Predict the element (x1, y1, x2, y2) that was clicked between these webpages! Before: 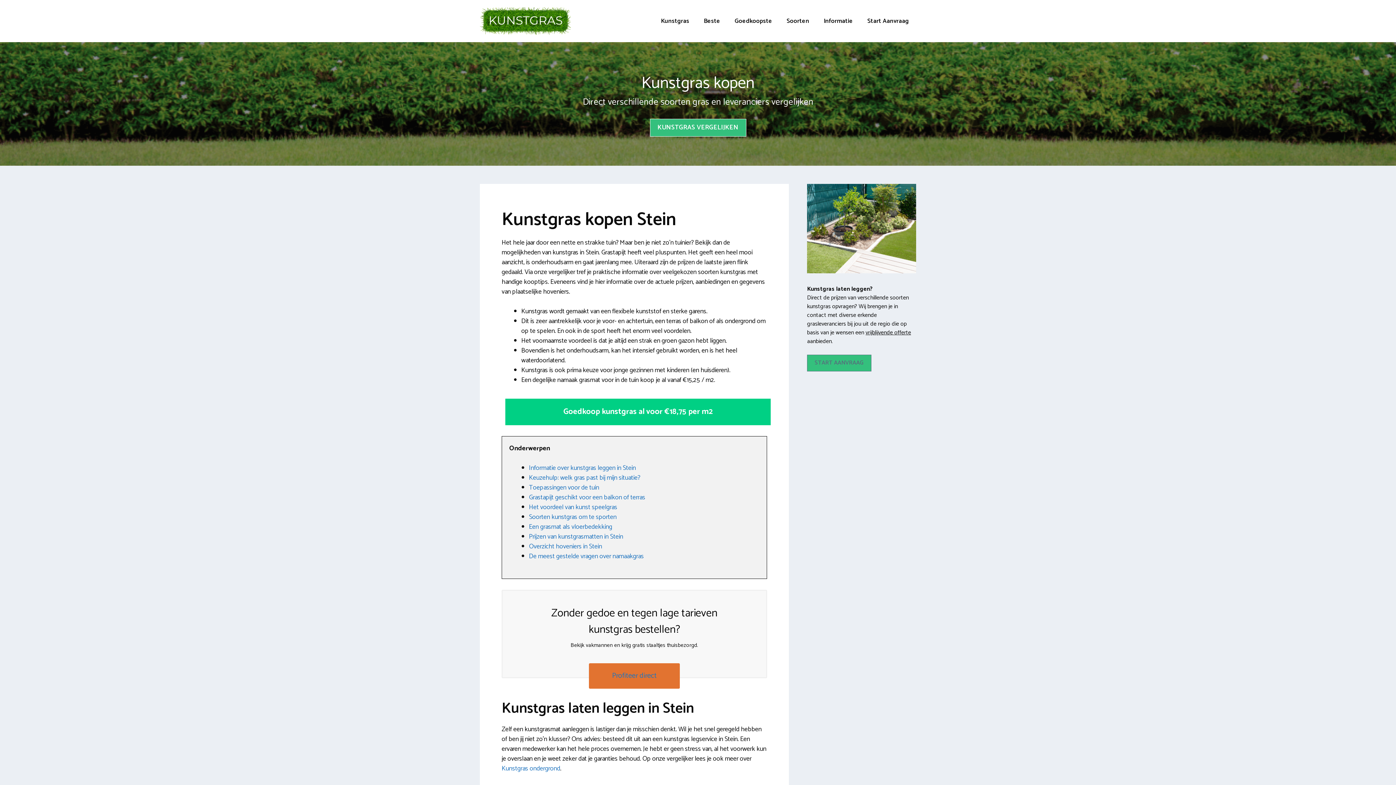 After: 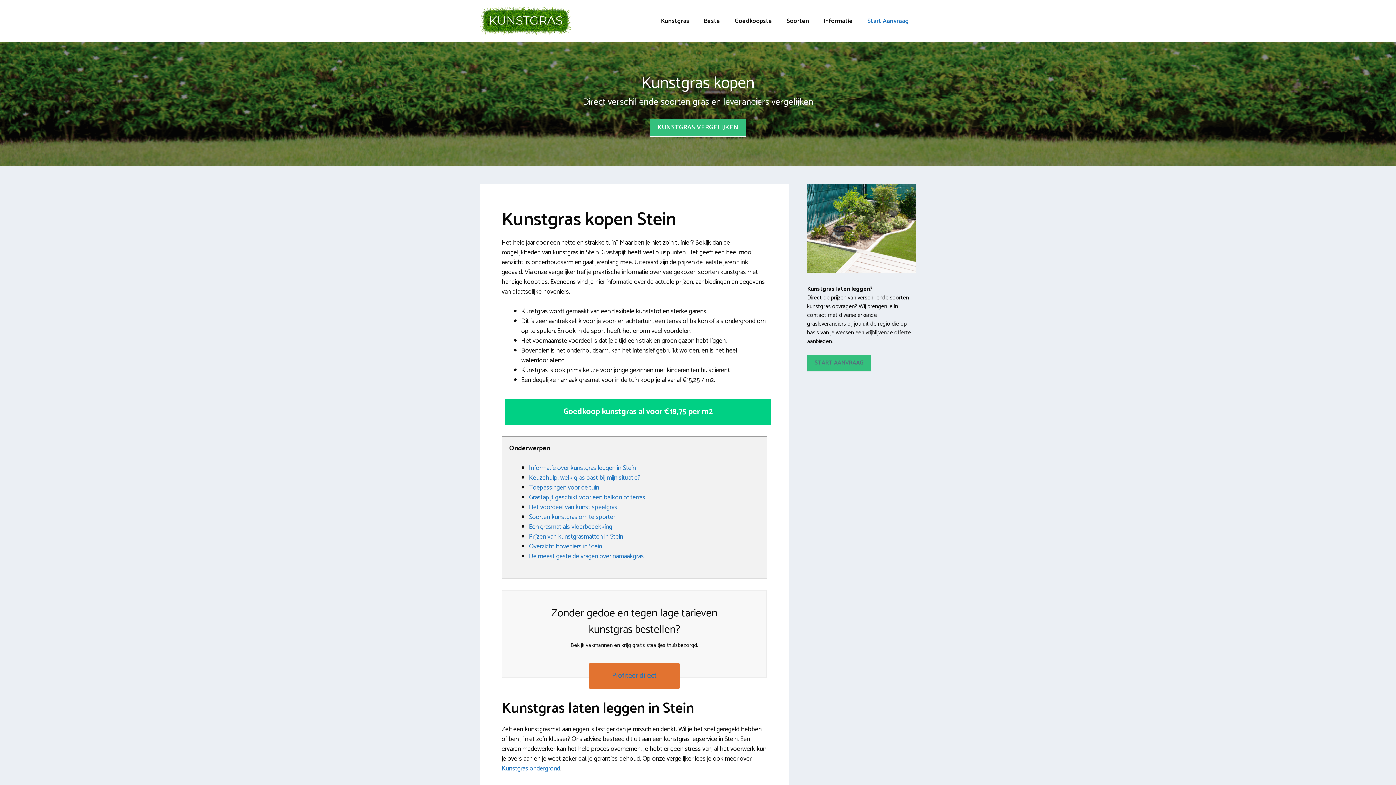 Action: bbox: (860, 12, 916, 30) label: Start Aanvraag